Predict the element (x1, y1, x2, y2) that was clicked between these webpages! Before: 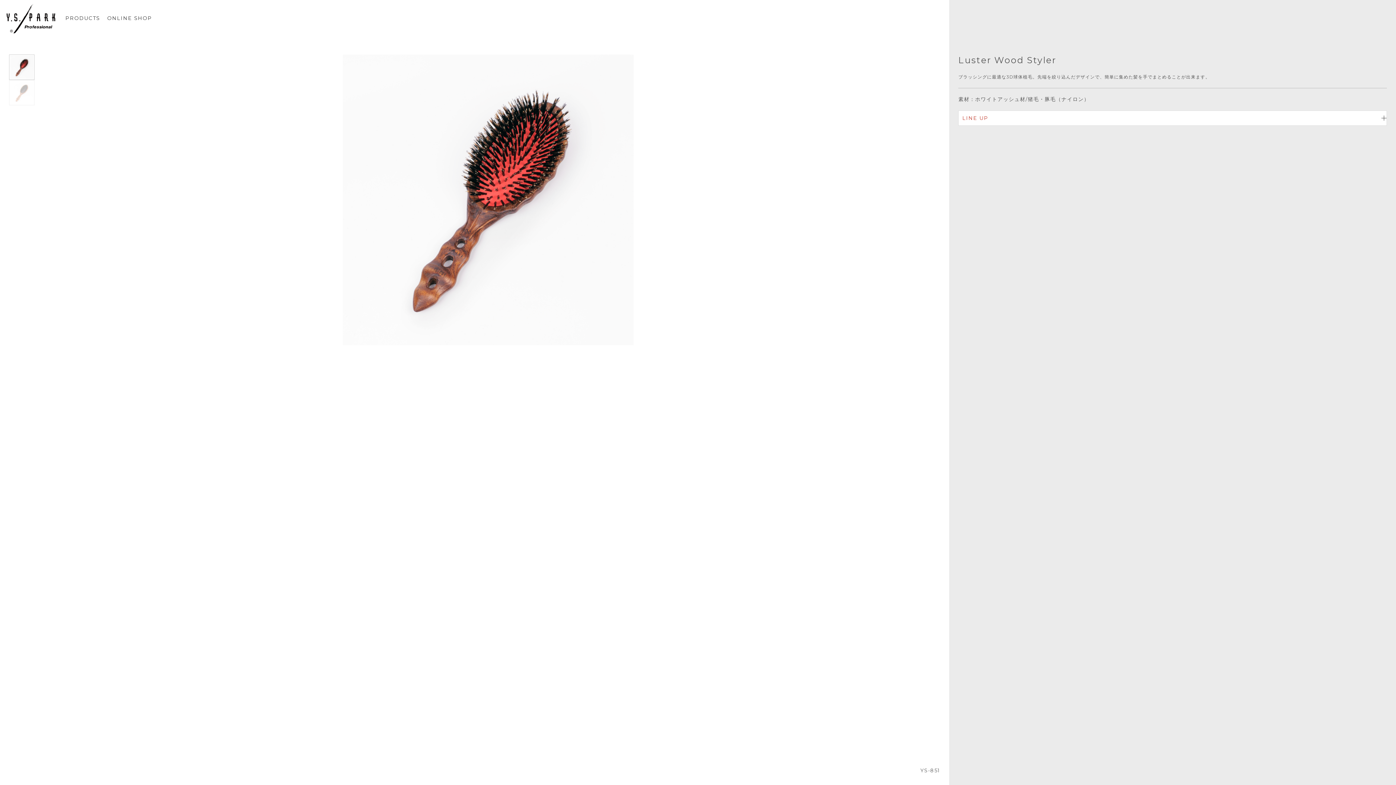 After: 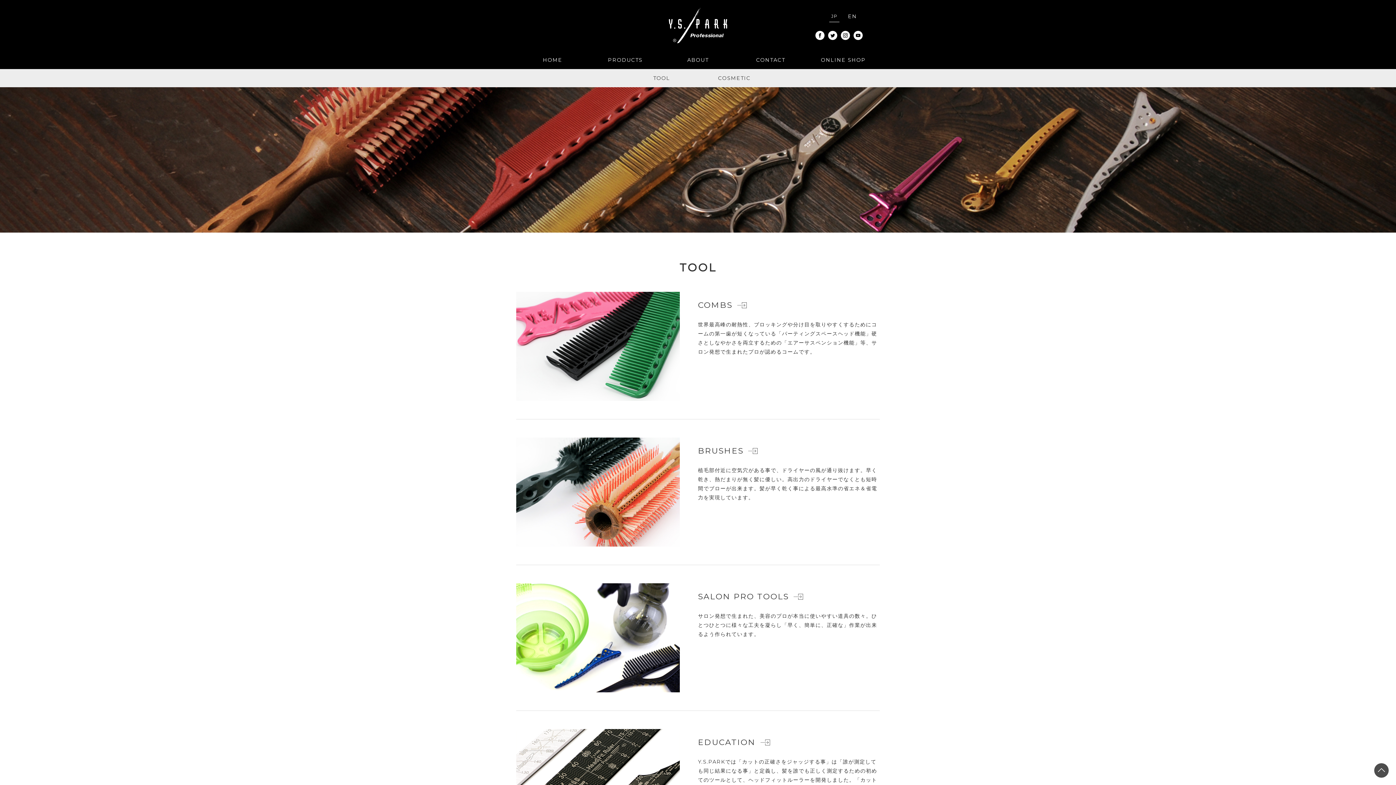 Action: label: PRODUCTS bbox: (65, 14, 100, 21)